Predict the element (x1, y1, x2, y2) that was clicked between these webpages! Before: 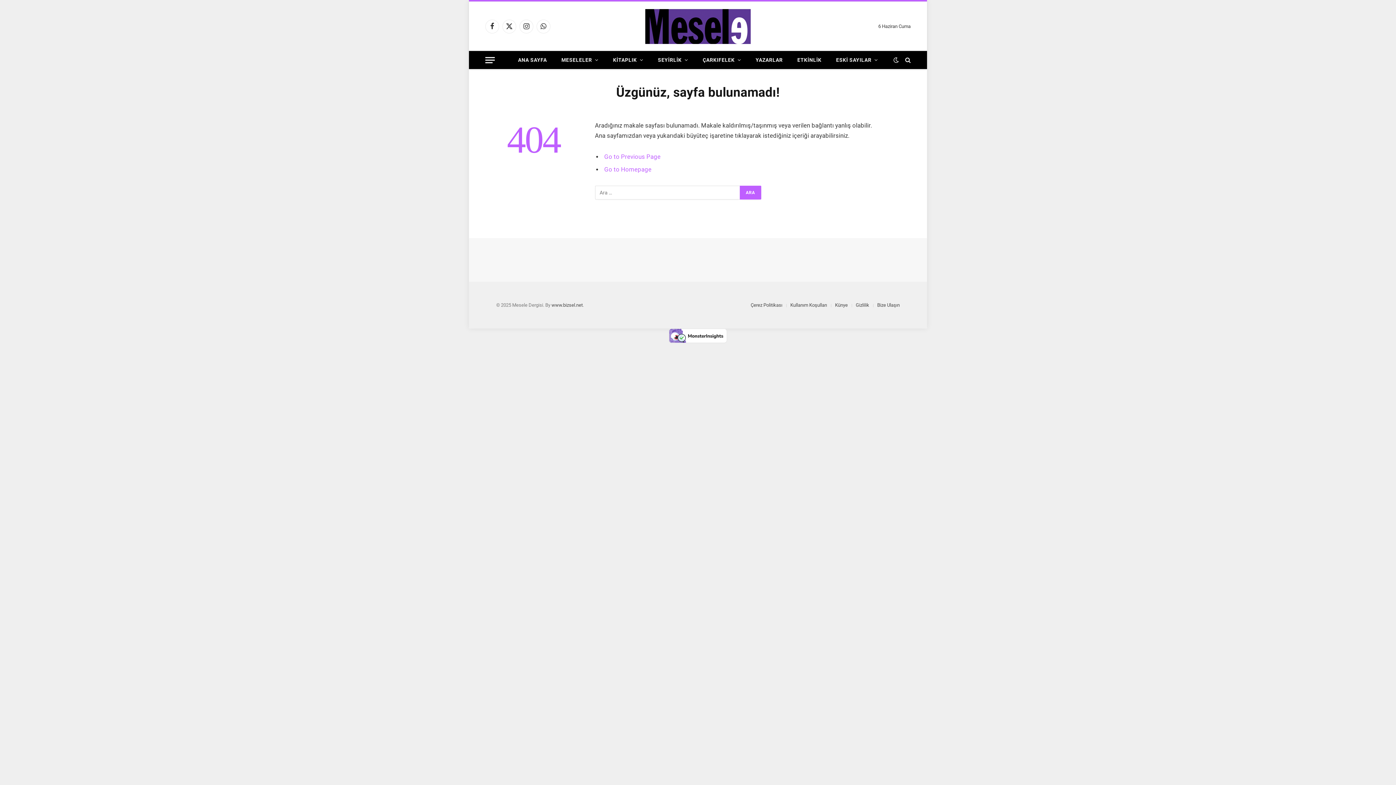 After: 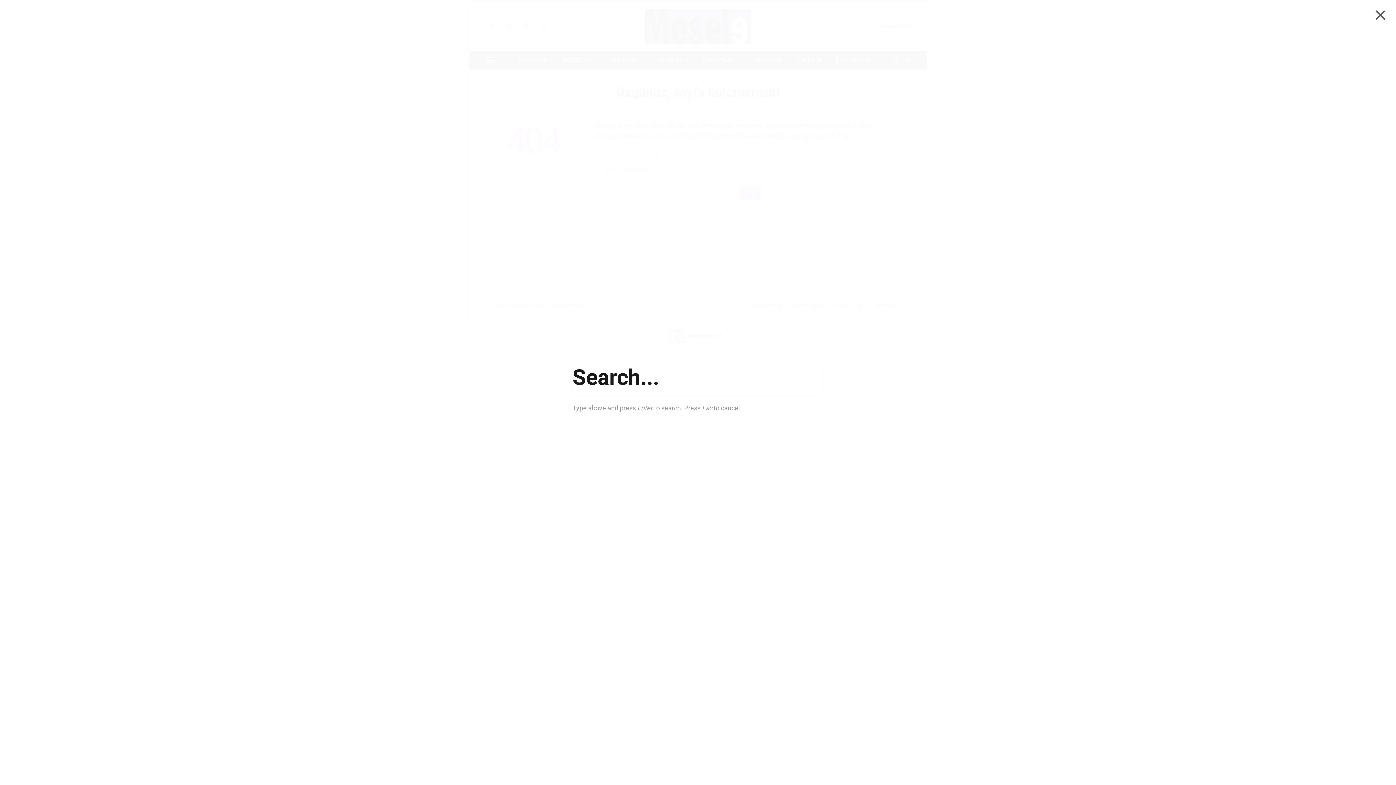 Action: bbox: (903, 51, 910, 68)